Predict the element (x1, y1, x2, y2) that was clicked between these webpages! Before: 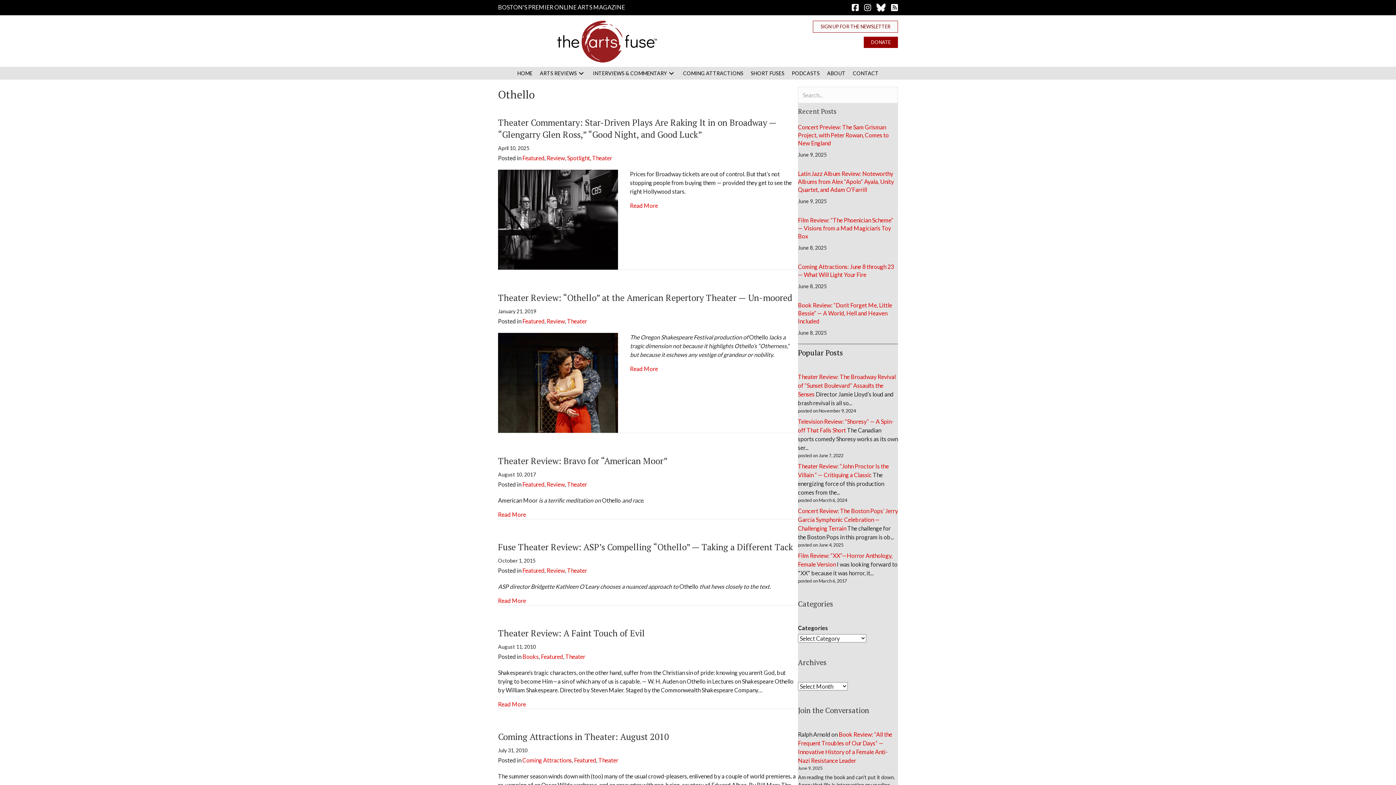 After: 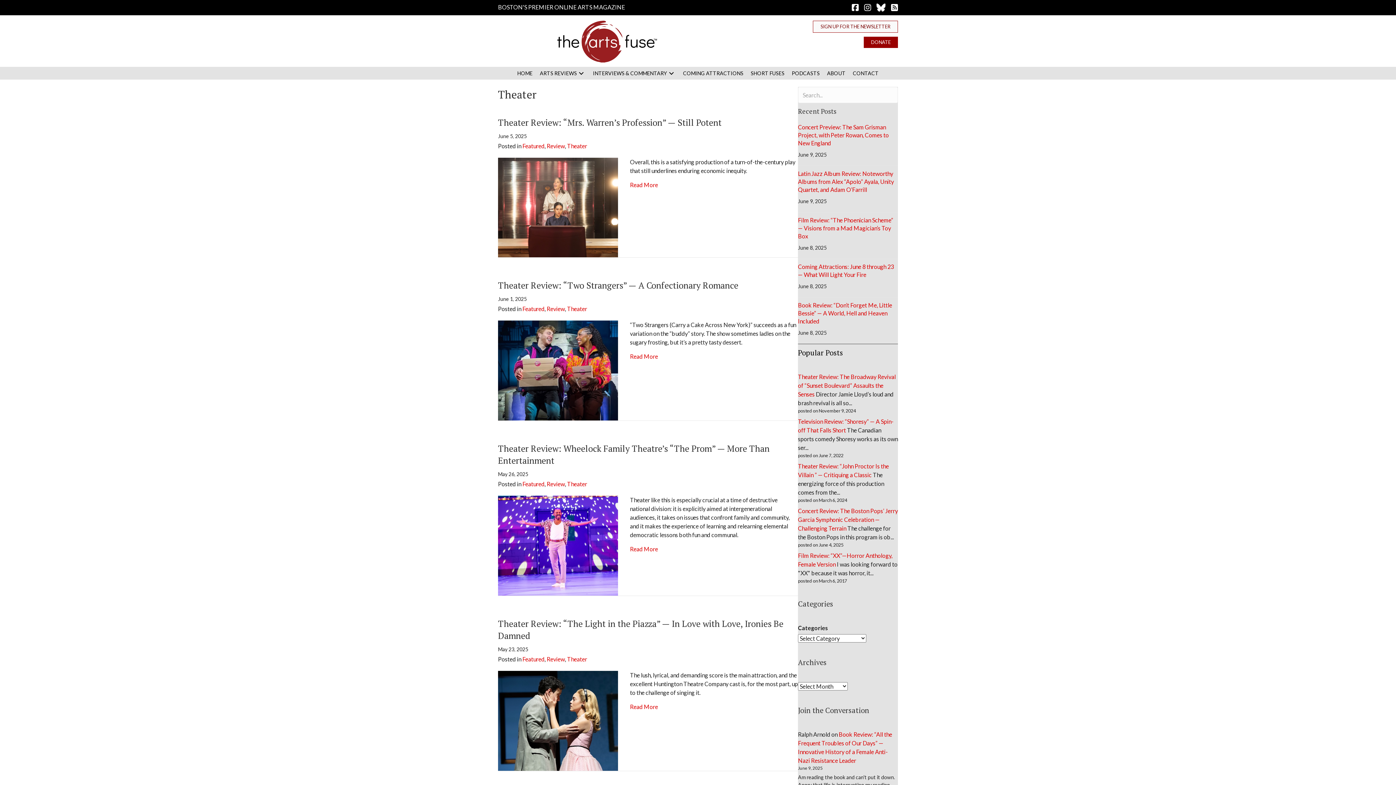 Action: label: Theater bbox: (567, 317, 587, 324)